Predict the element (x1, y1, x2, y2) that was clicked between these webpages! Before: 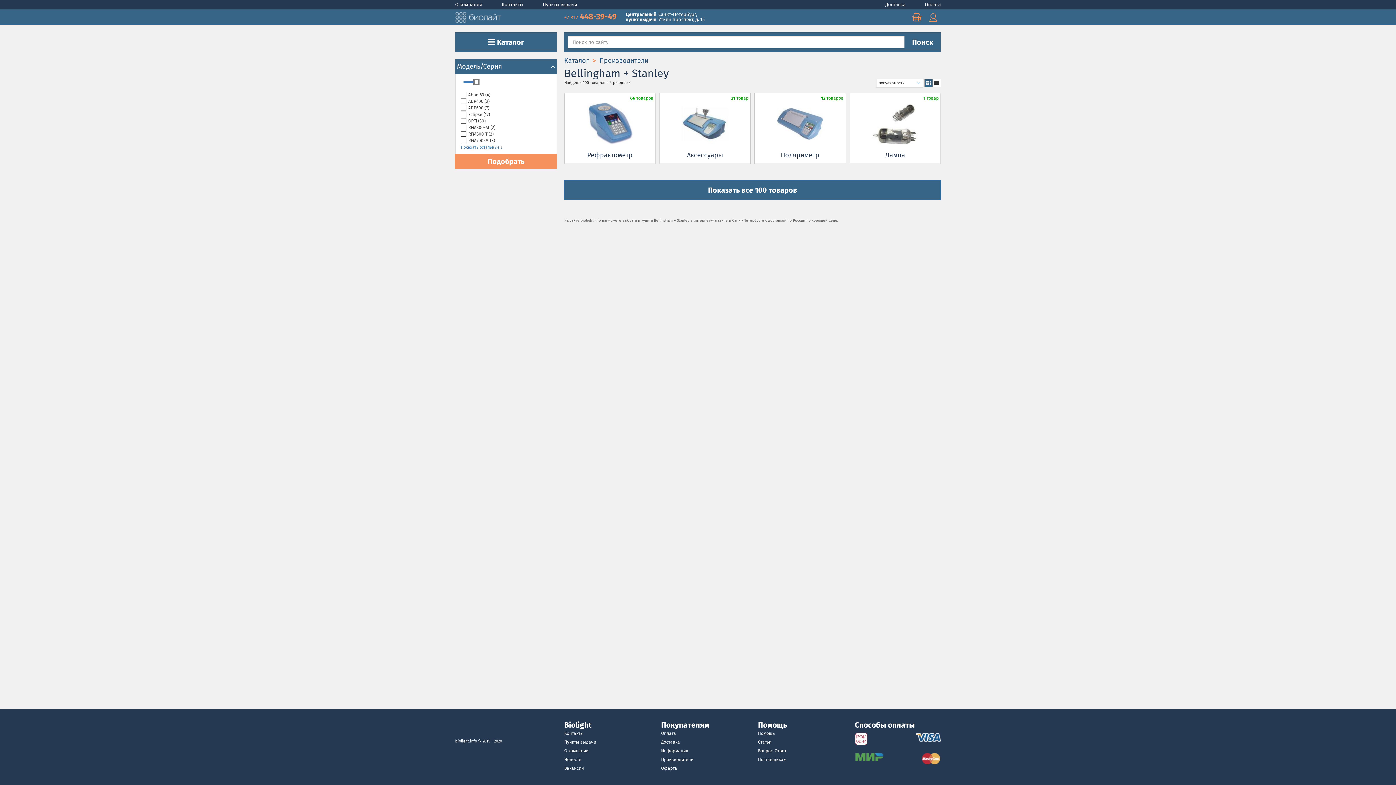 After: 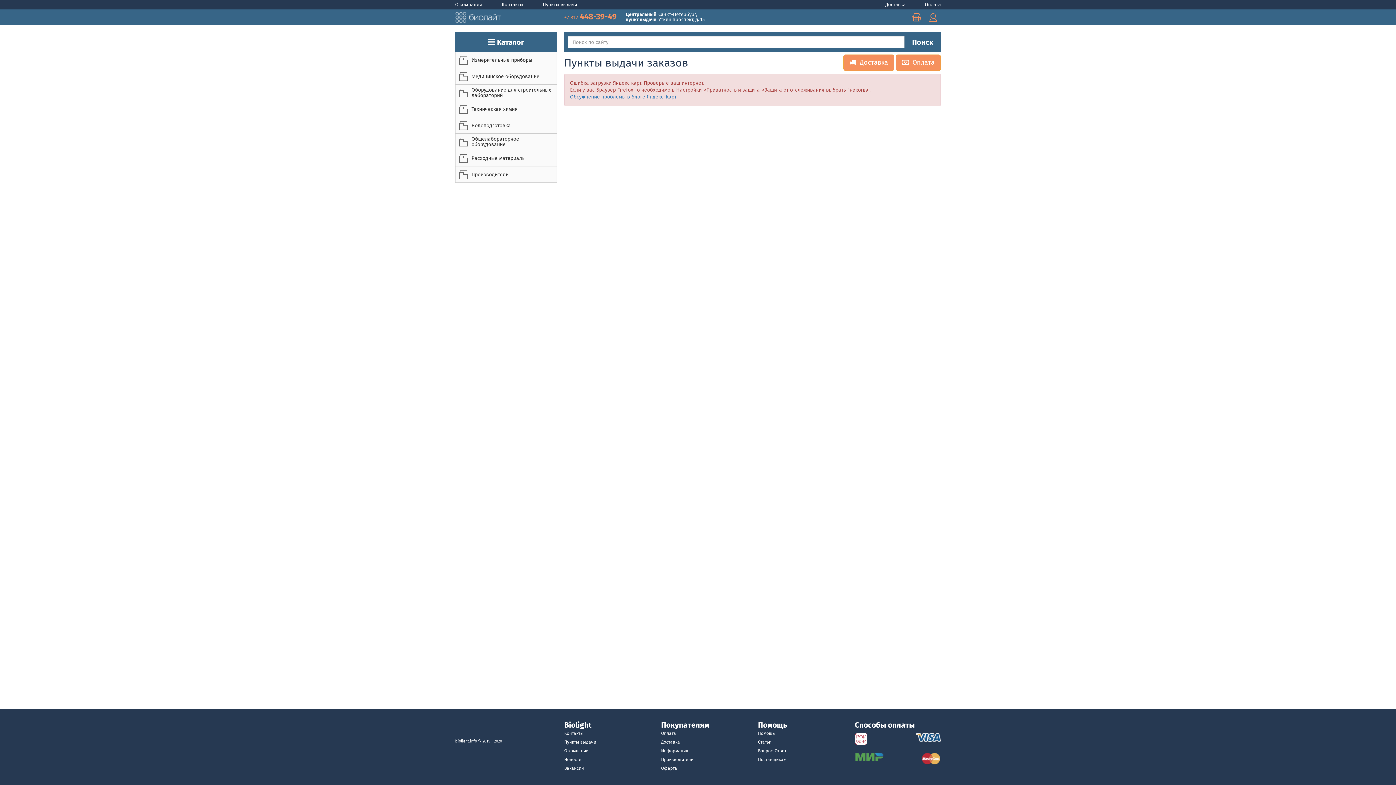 Action: bbox: (658, 11, 705, 22) label: Санкт-Петербург,
Уткин проспект, д. 15